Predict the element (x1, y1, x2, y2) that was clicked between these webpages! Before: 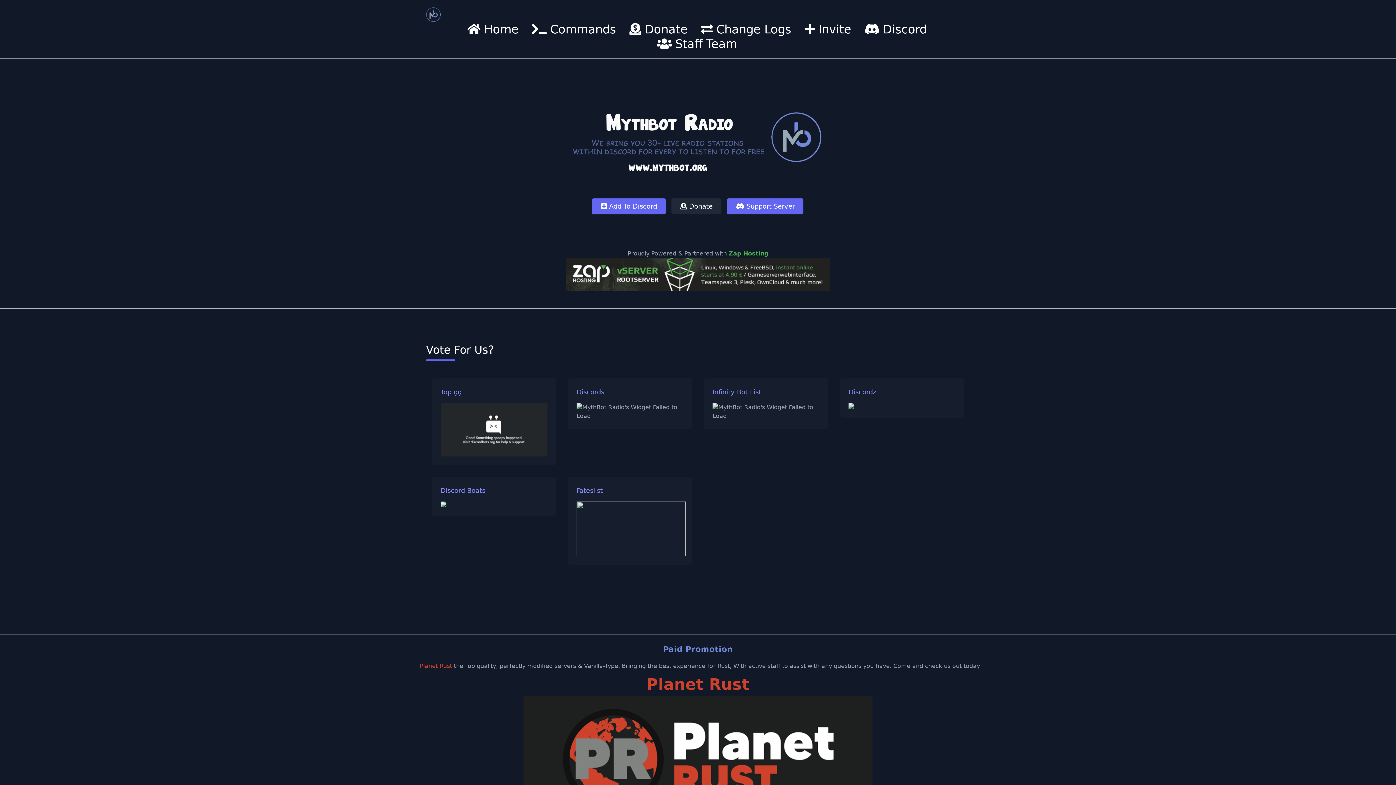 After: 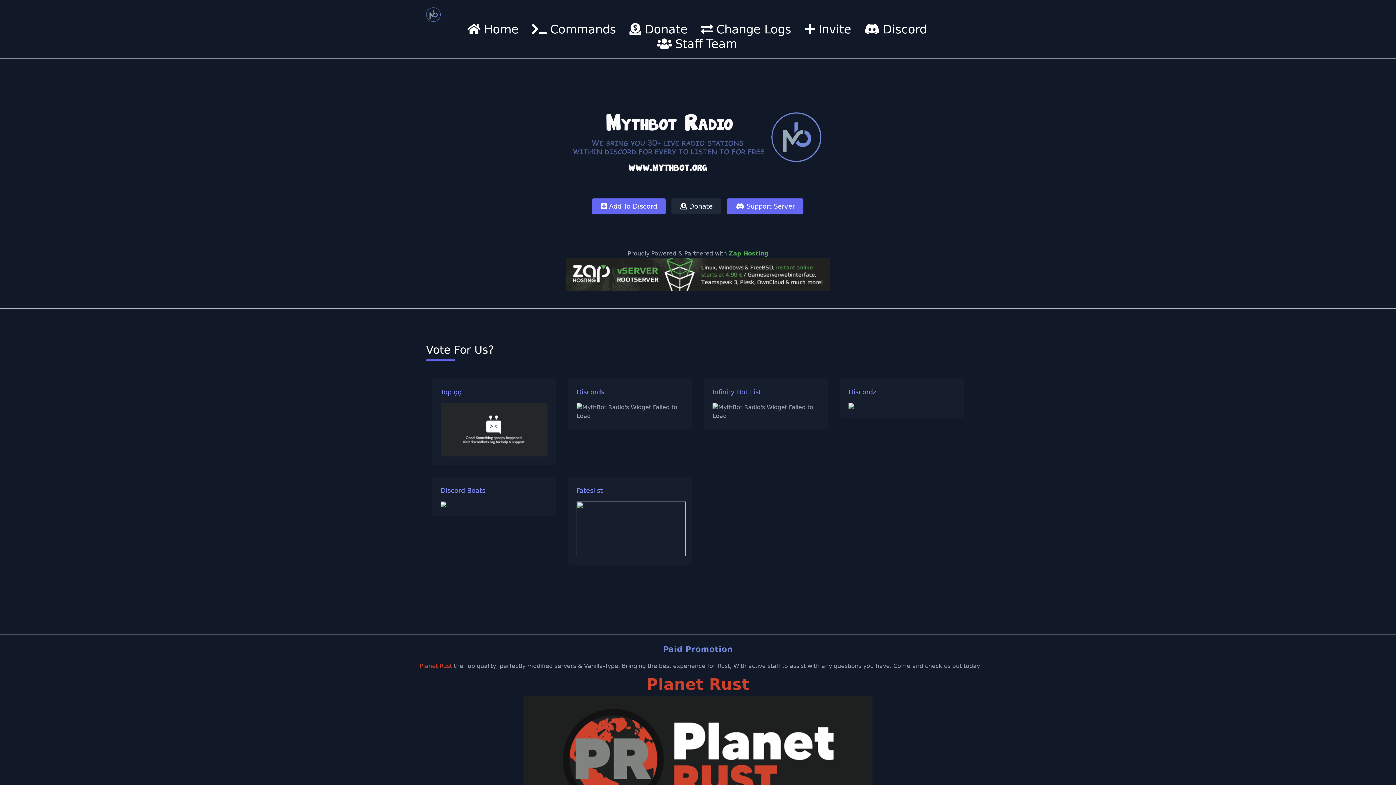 Action: bbox: (848, 403, 955, 409)